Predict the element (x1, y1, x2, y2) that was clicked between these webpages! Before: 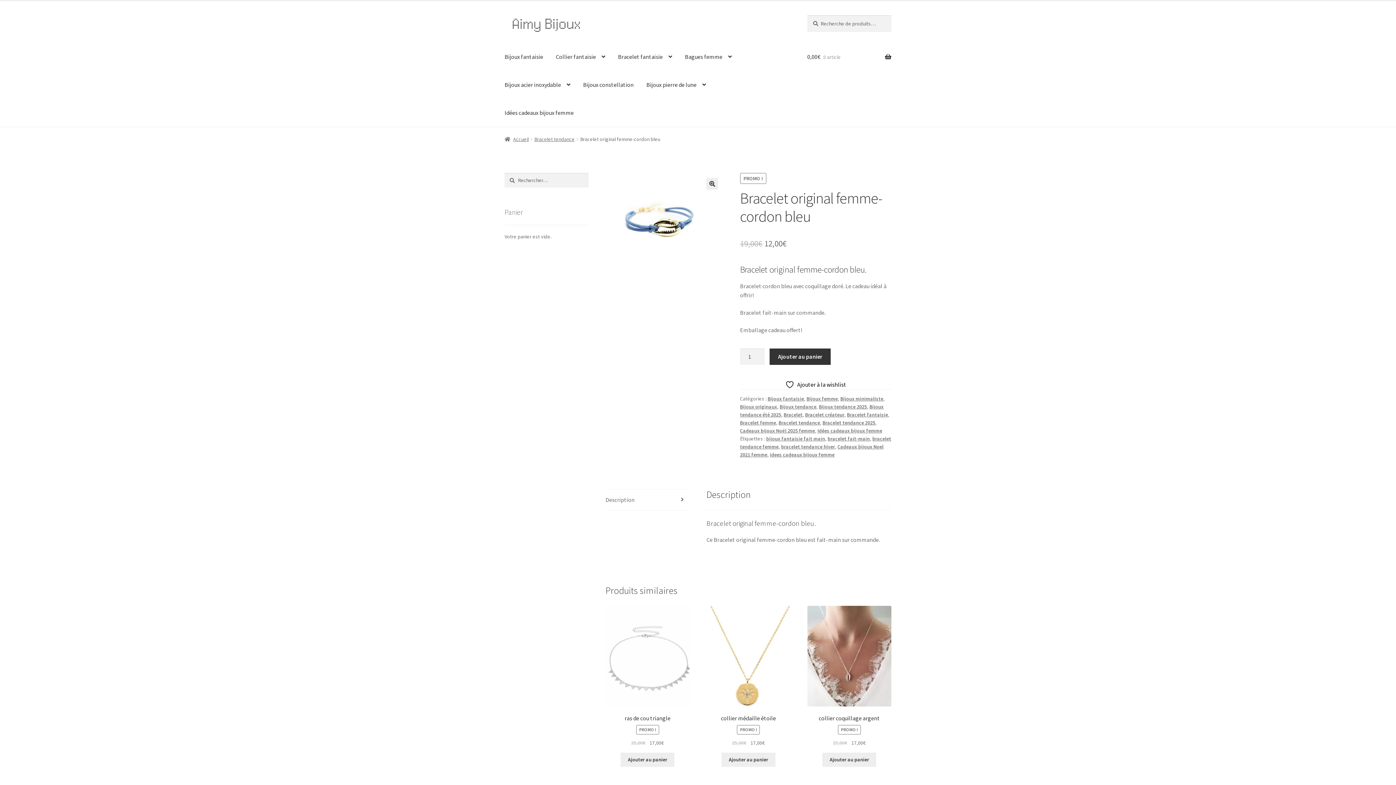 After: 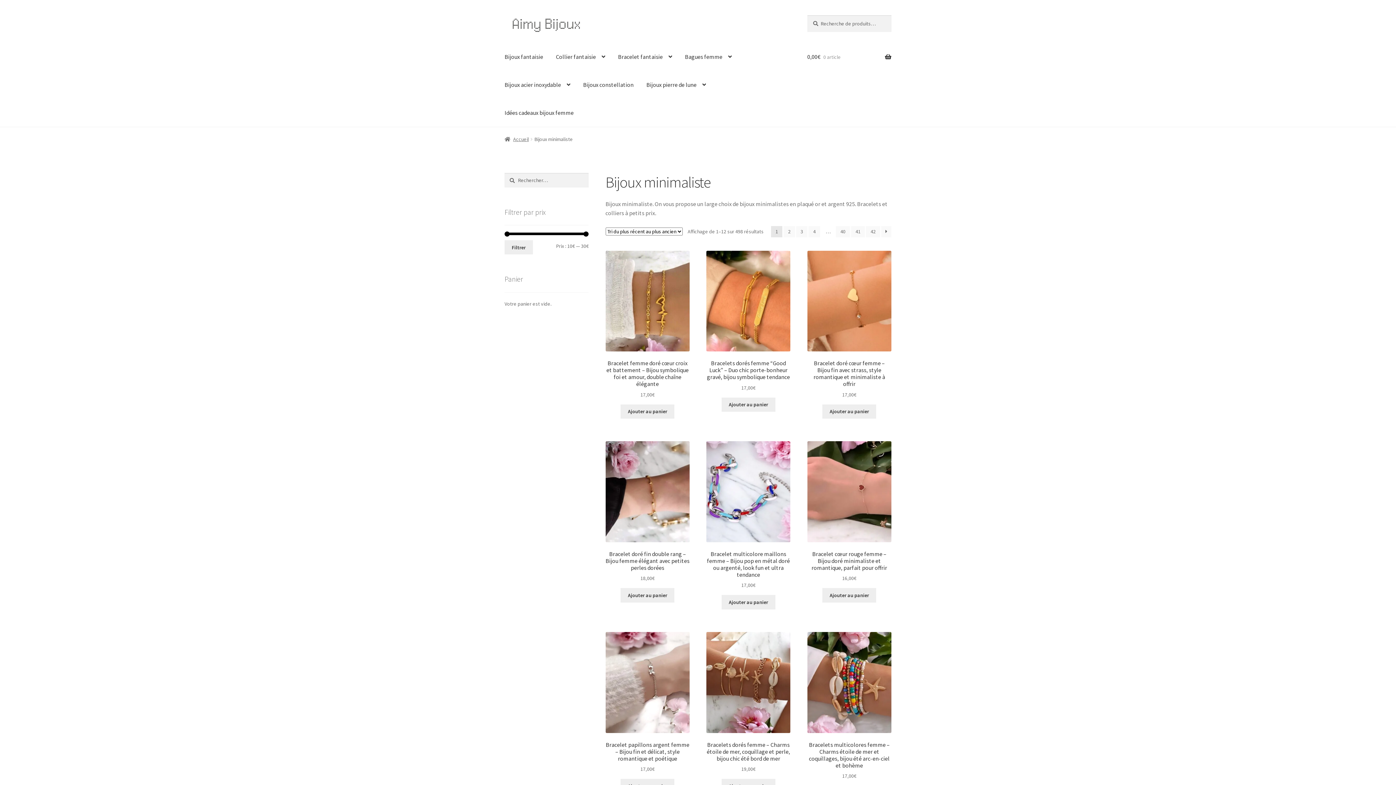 Action: label: Bijoux minimaliste bbox: (840, 395, 883, 402)